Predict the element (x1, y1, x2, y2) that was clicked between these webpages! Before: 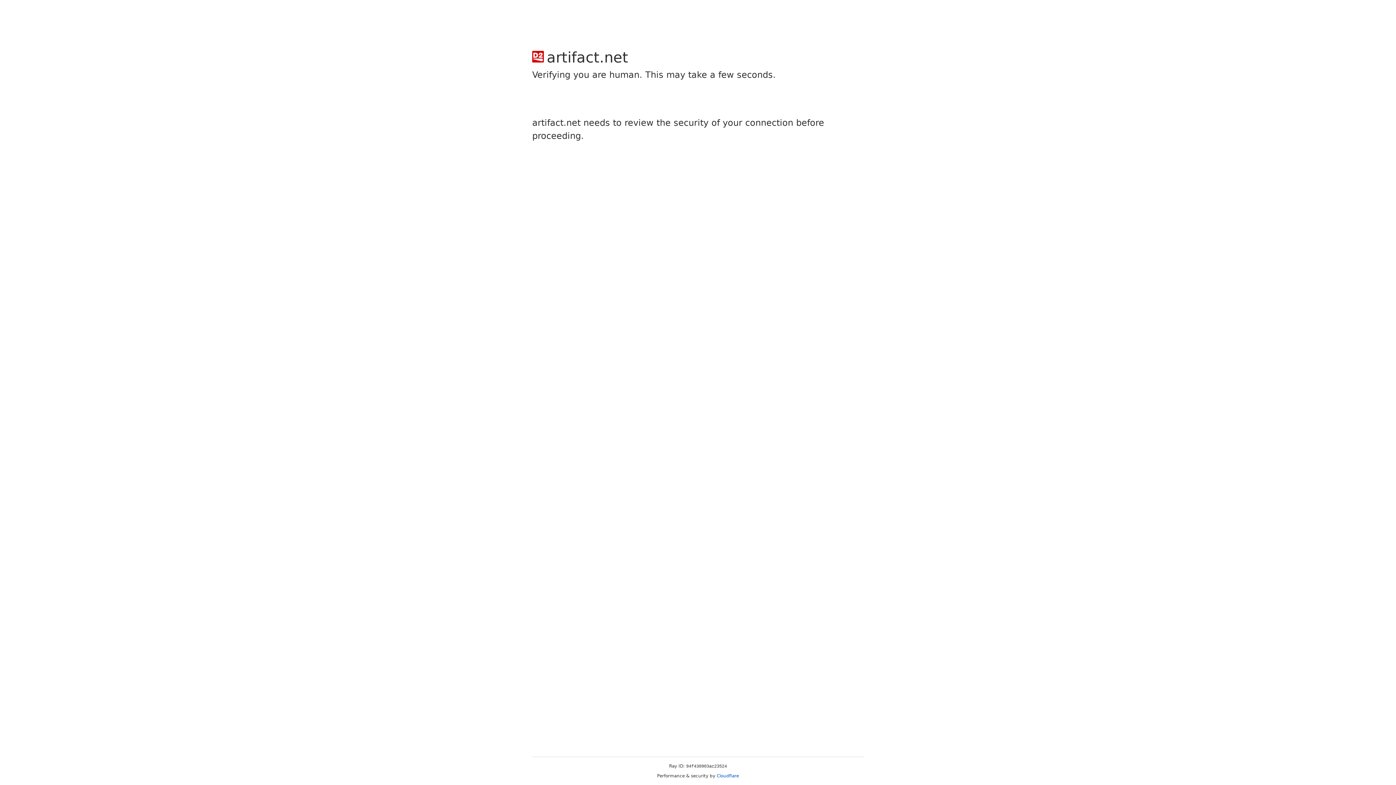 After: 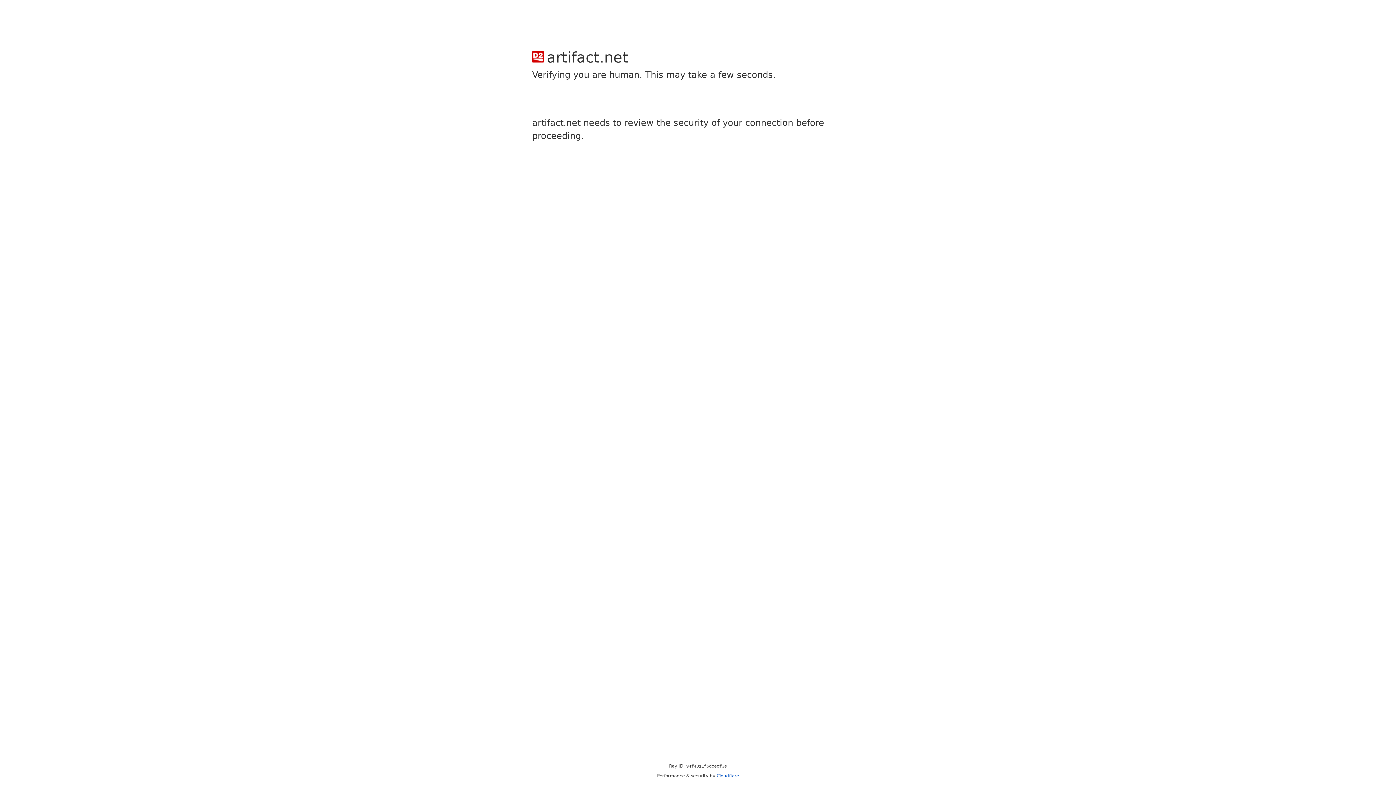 Action: bbox: (716, 773, 739, 778) label: Cloudflare